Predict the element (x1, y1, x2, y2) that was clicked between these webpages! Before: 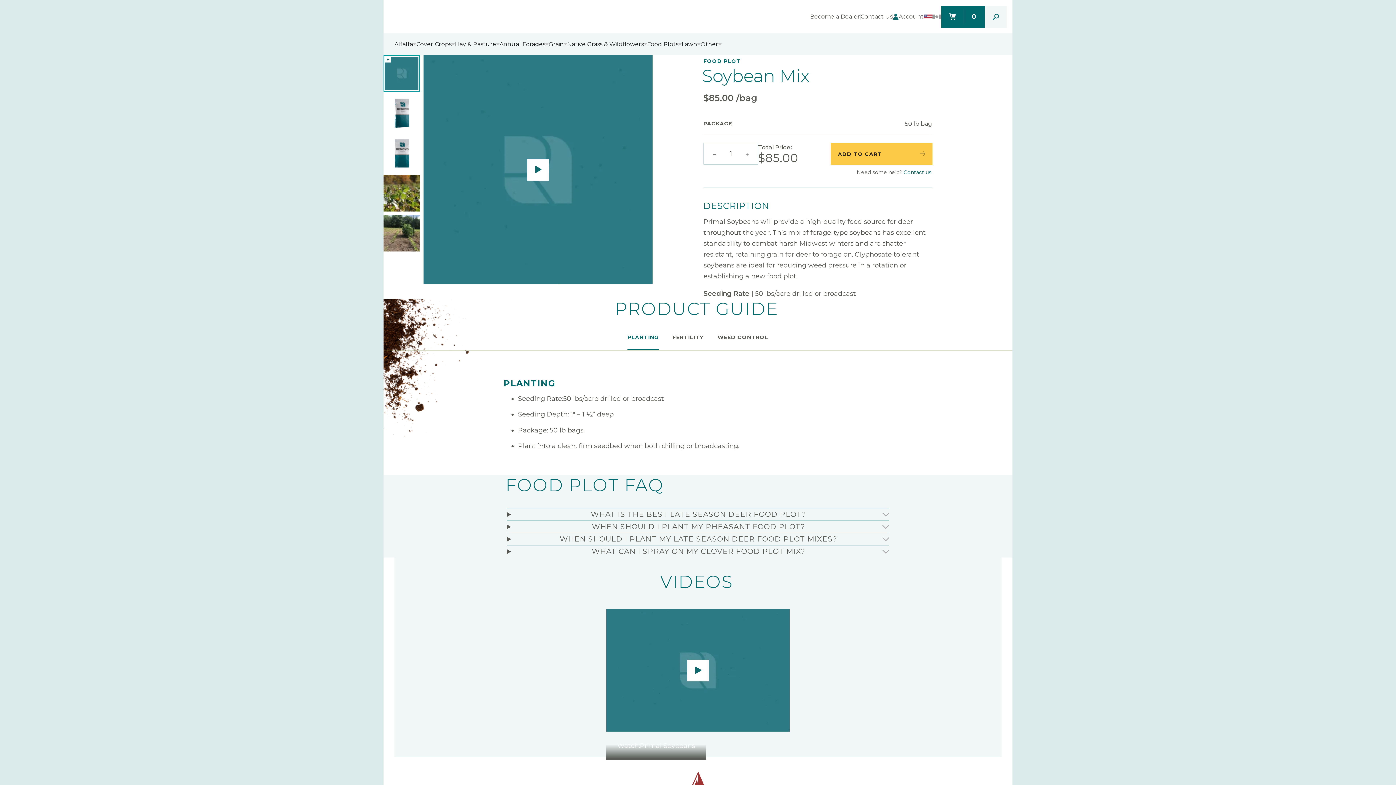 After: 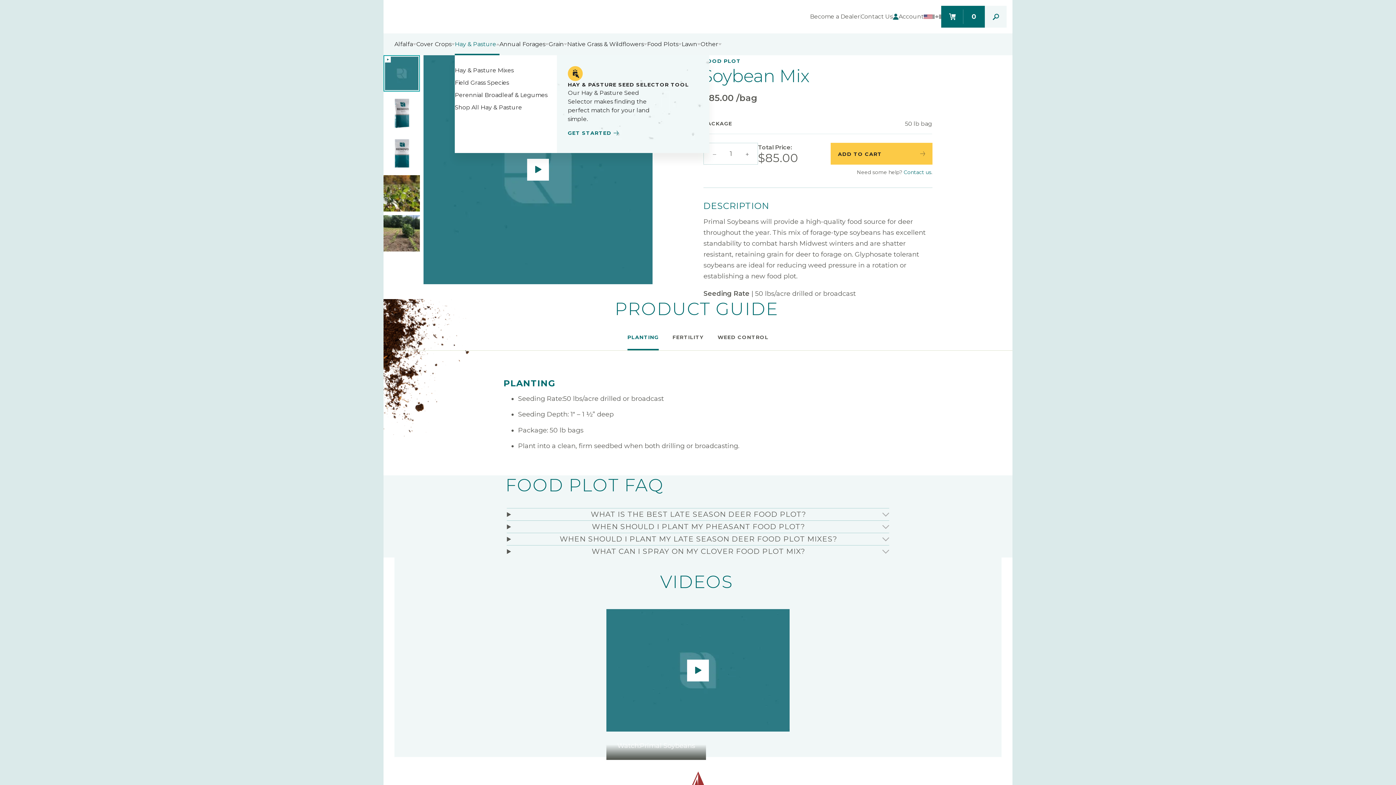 Action: bbox: (454, 41, 499, 47) label: Hay & Pasture